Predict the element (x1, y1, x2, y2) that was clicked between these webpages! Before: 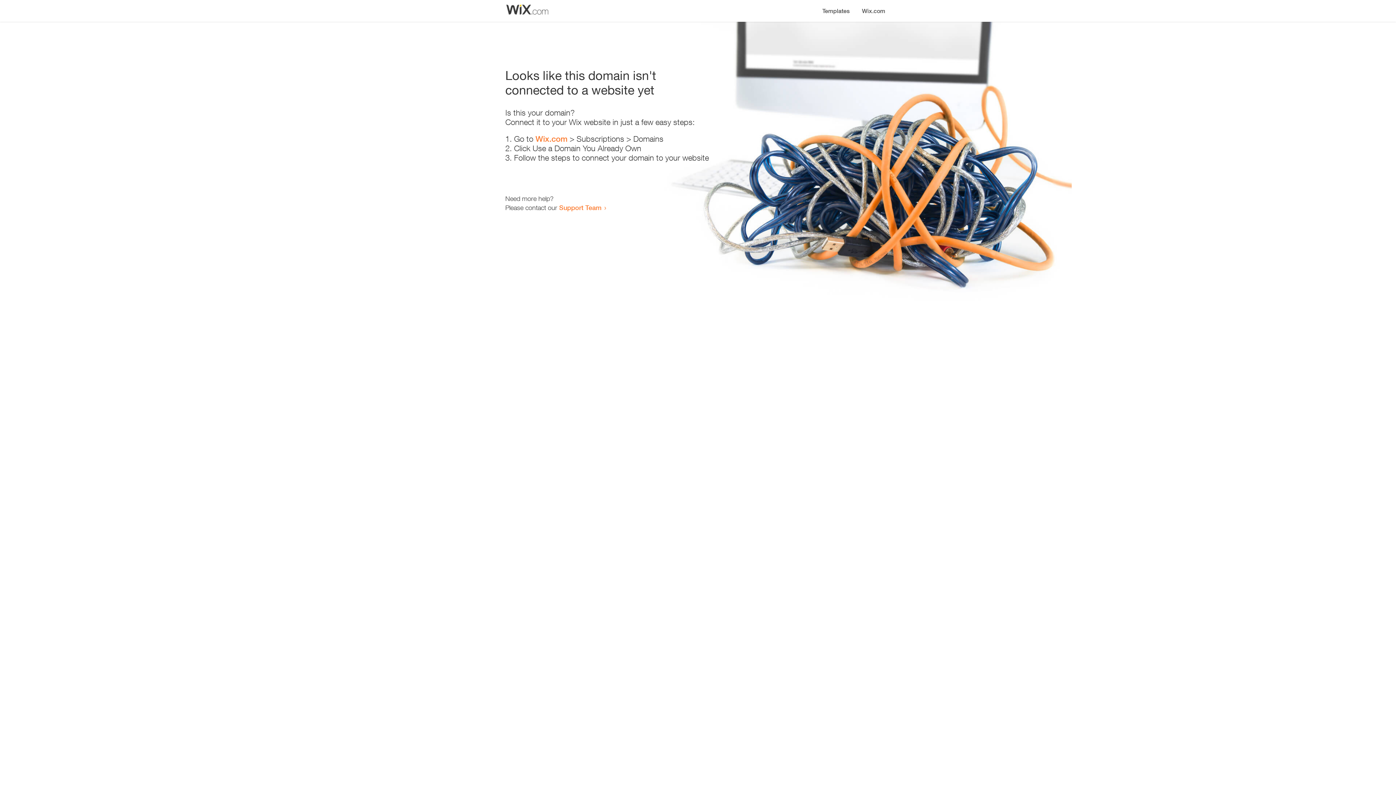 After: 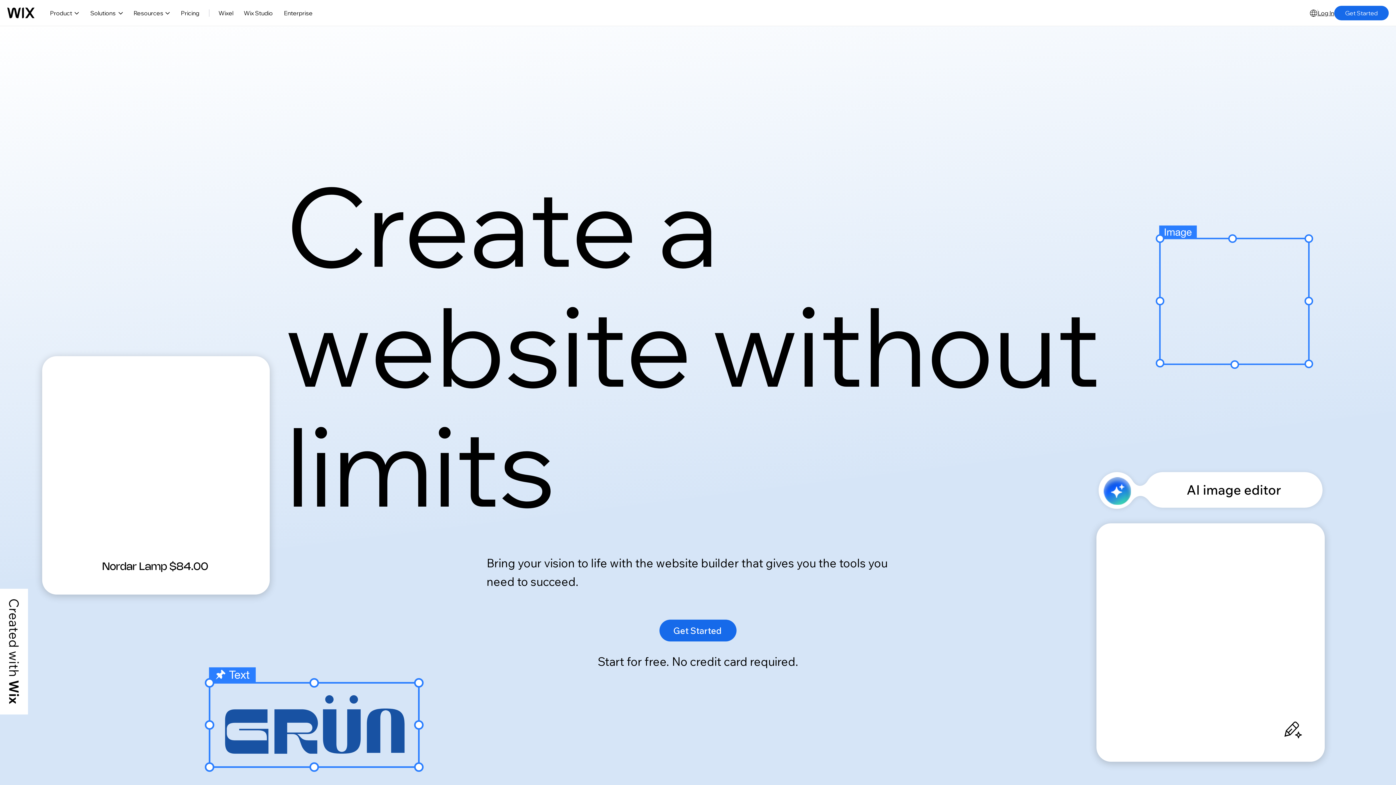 Action: bbox: (856, 0, 890, 14) label: Wix.com